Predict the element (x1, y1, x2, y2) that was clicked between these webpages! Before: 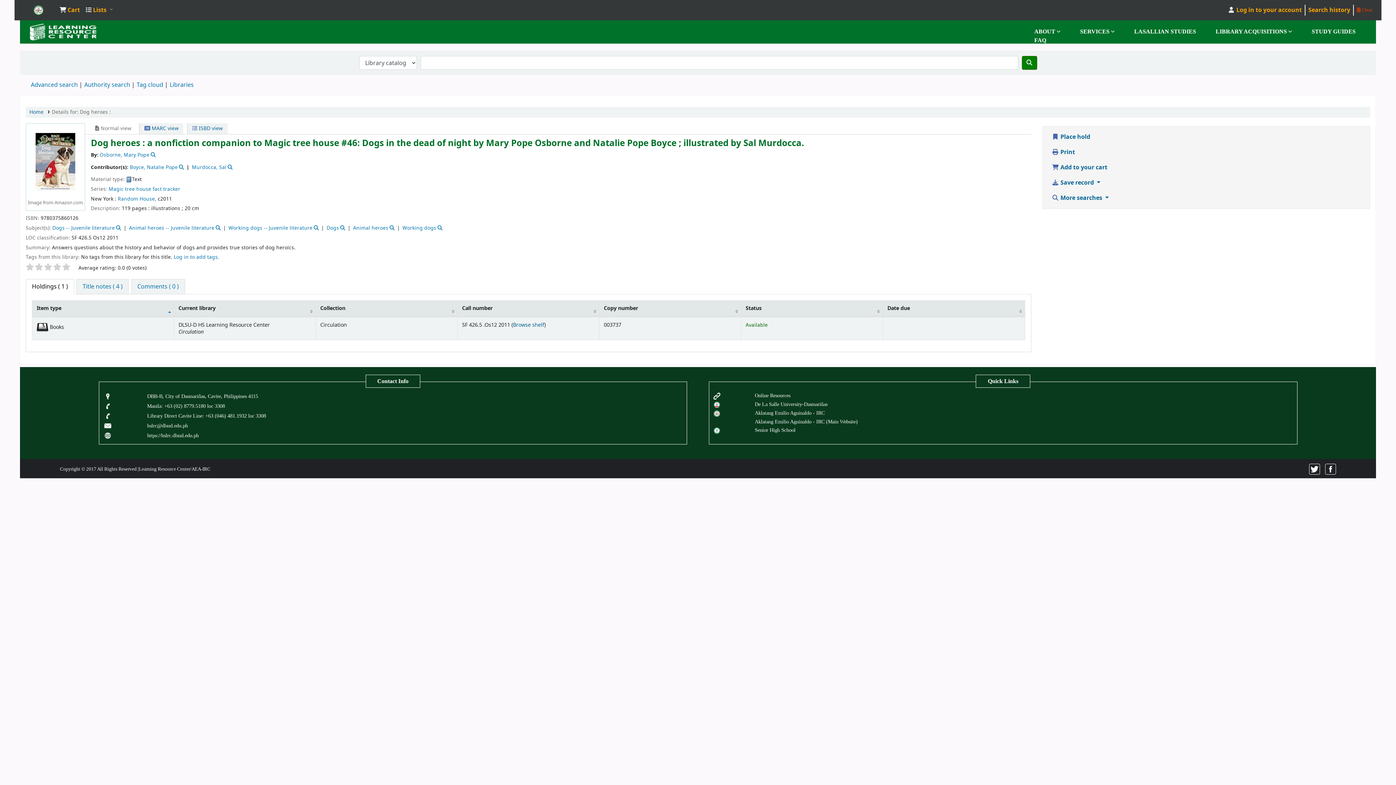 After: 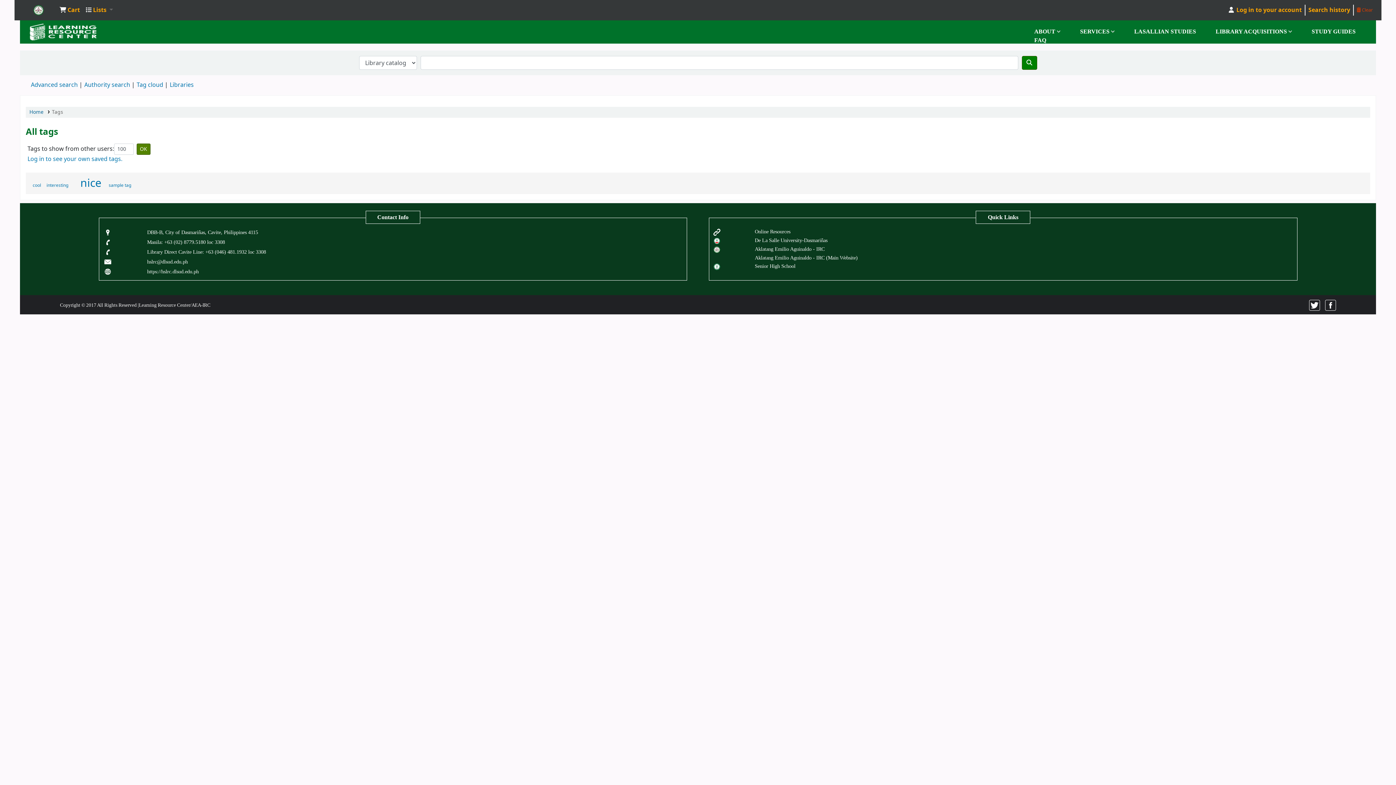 Action: label: Tag cloud bbox: (136, 80, 163, 89)